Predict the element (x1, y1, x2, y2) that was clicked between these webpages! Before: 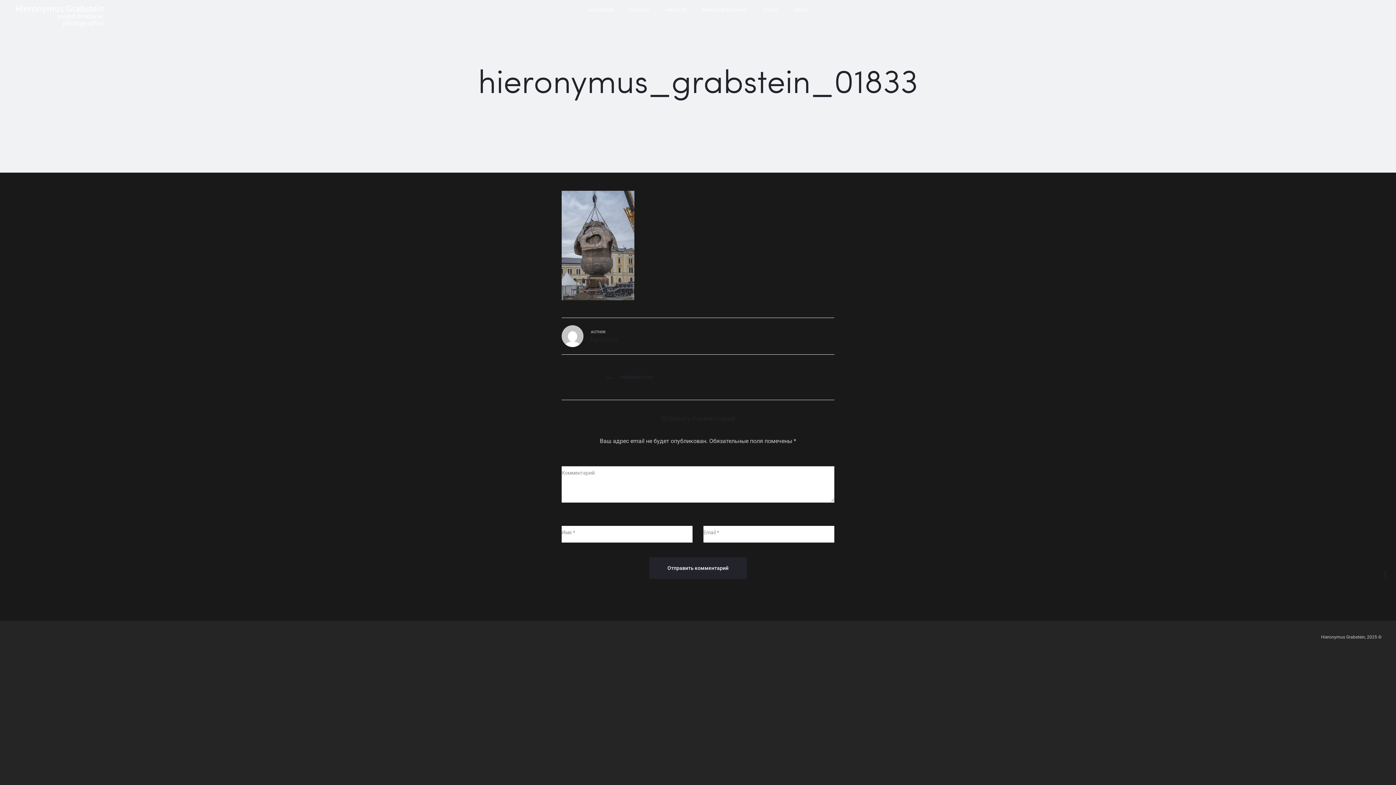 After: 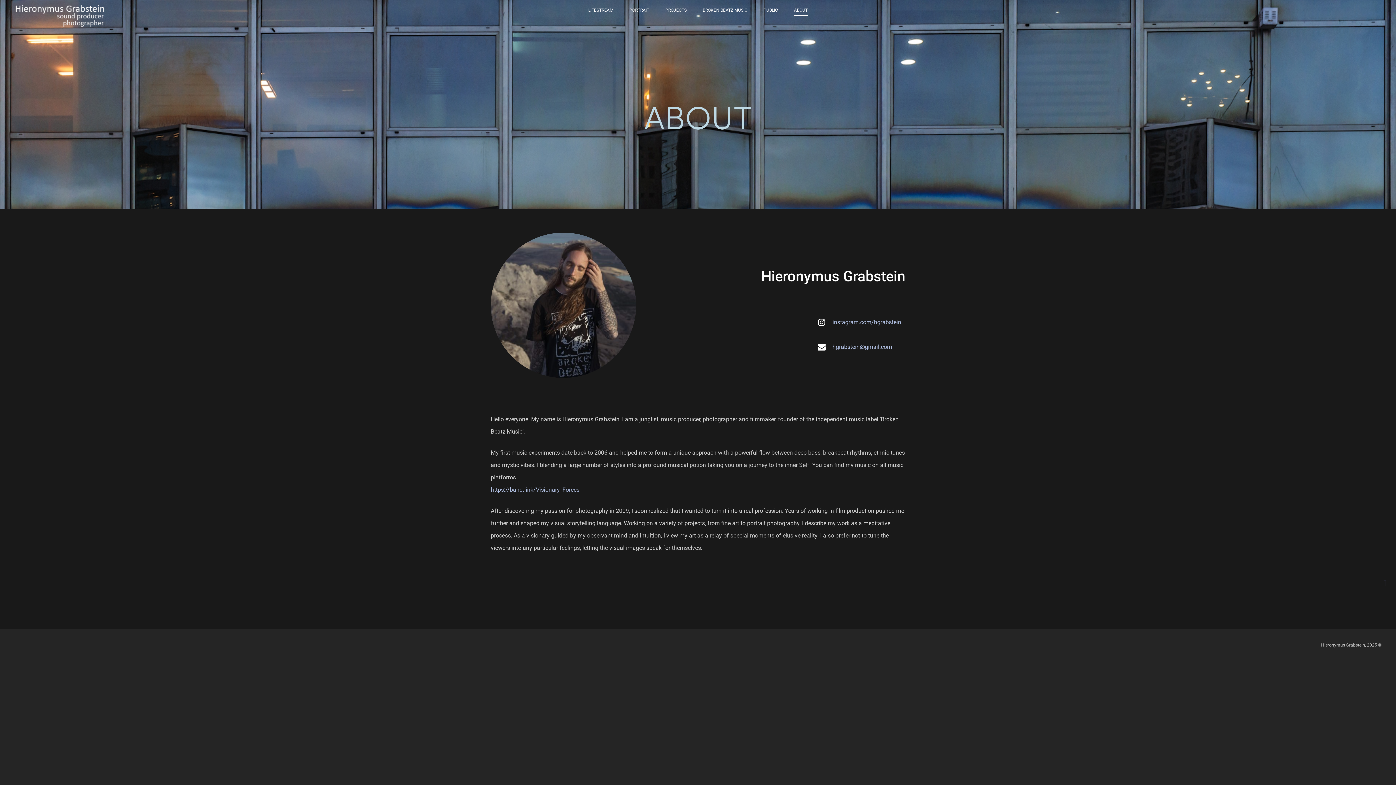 Action: bbox: (794, 5, 808, 14) label: ABOUT